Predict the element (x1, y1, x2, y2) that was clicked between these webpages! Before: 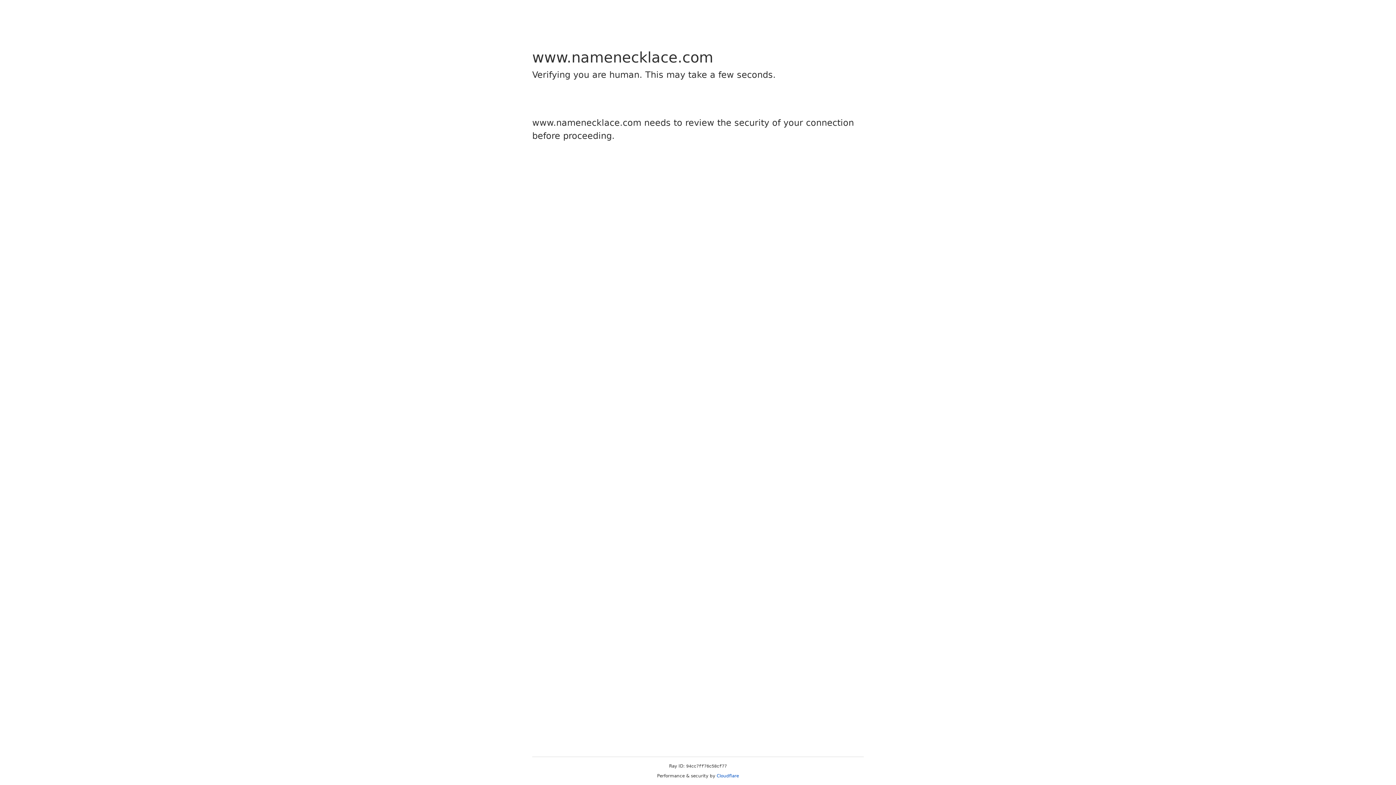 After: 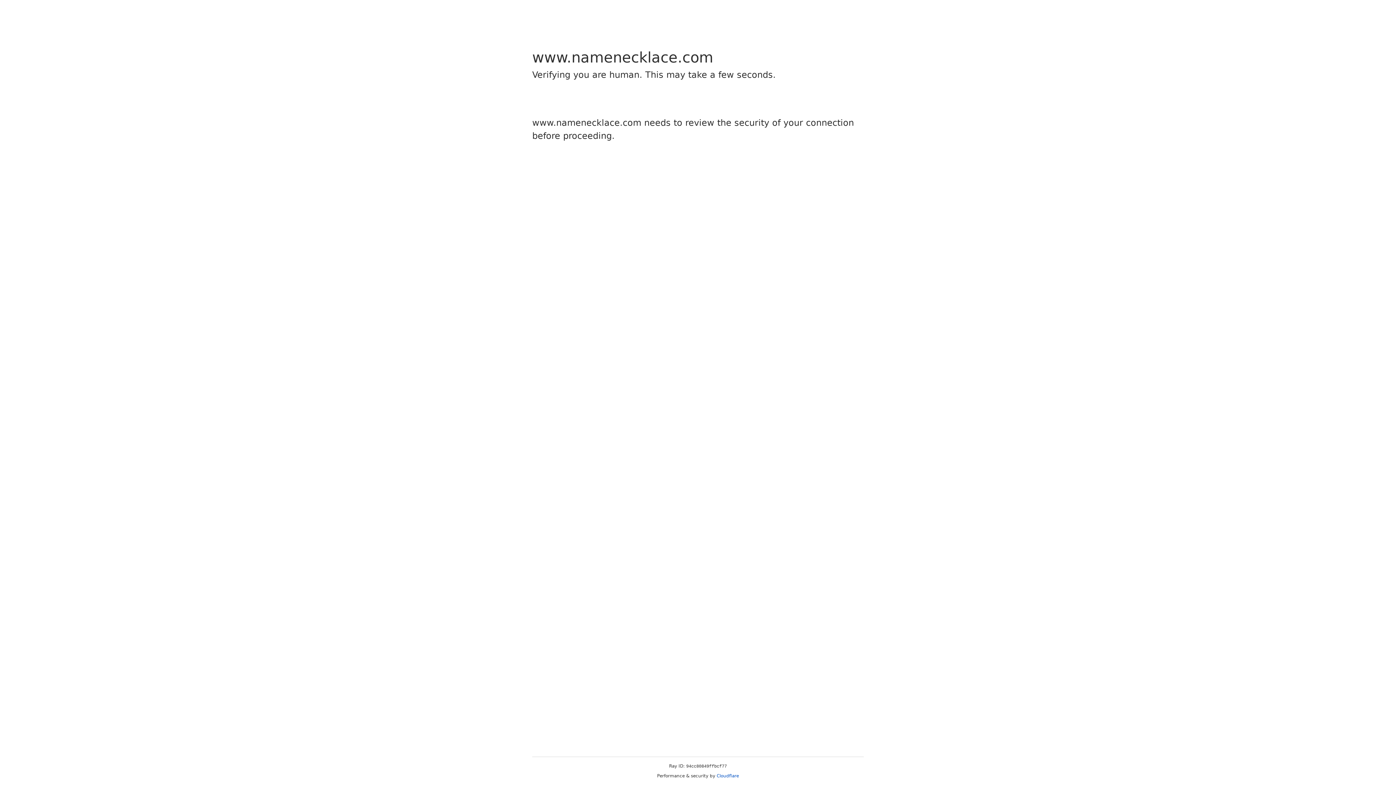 Action: label: Cloudflare bbox: (716, 773, 739, 778)